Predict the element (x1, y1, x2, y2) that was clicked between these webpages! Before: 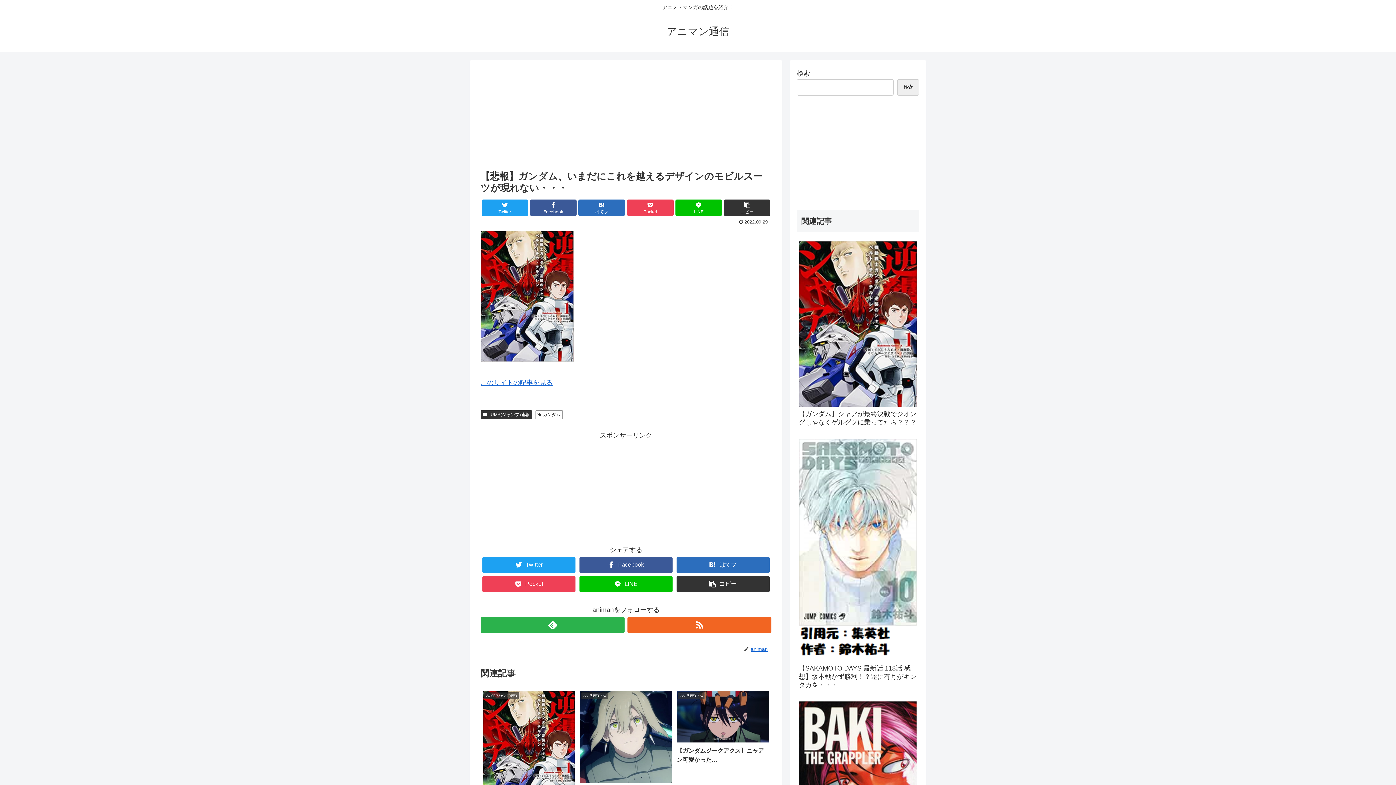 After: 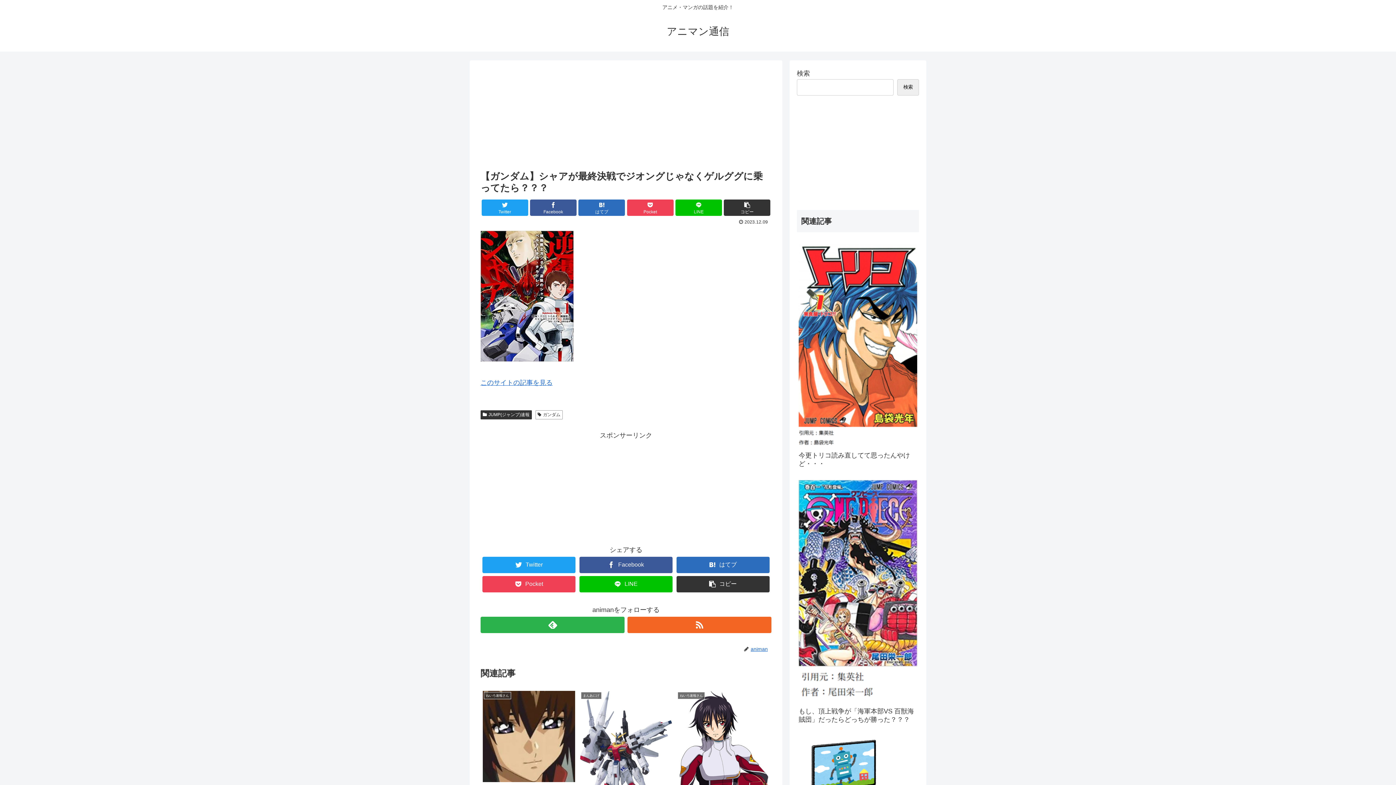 Action: label: 【ガンダム】シャアが最終決戦でジオングじゃなくゲルググに乗ってたら？？？ bbox: (797, 238, 919, 434)